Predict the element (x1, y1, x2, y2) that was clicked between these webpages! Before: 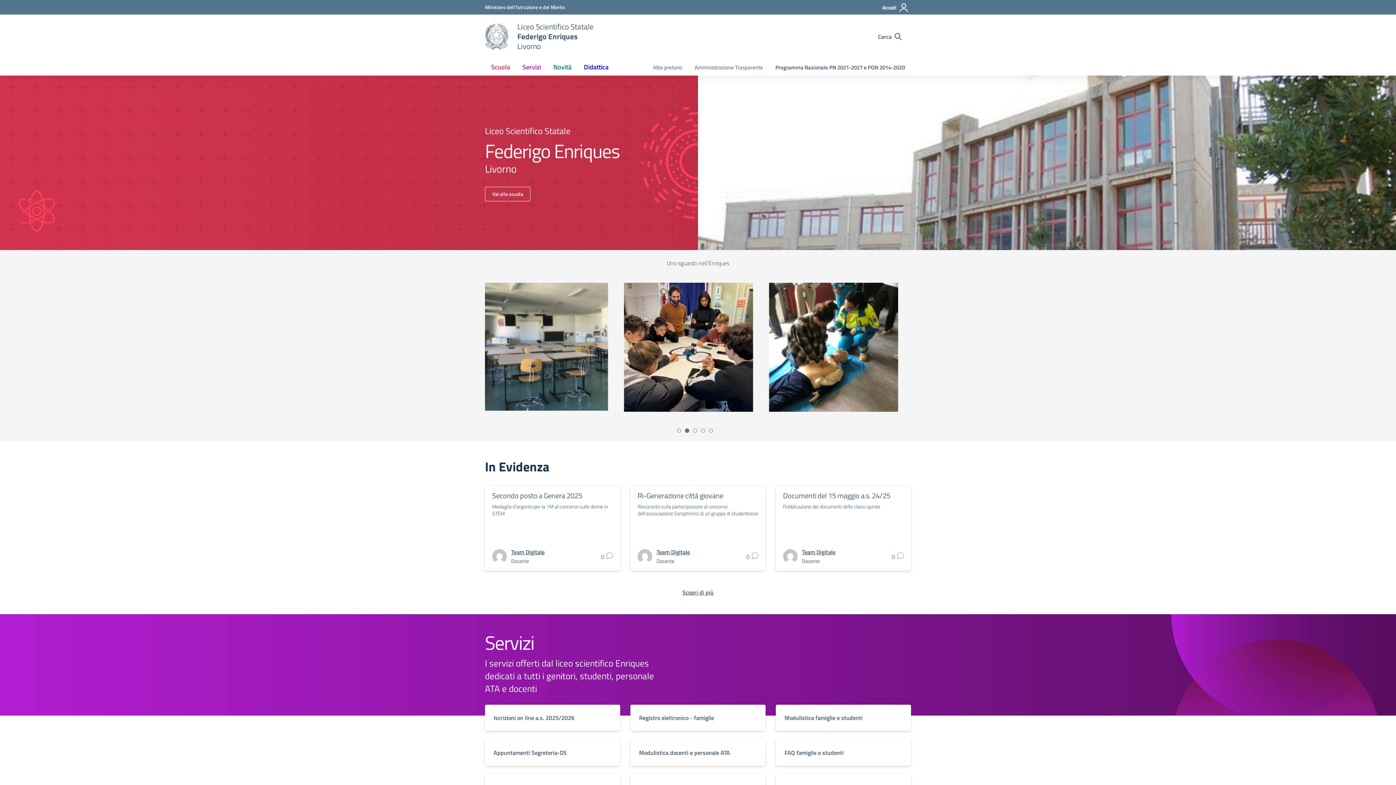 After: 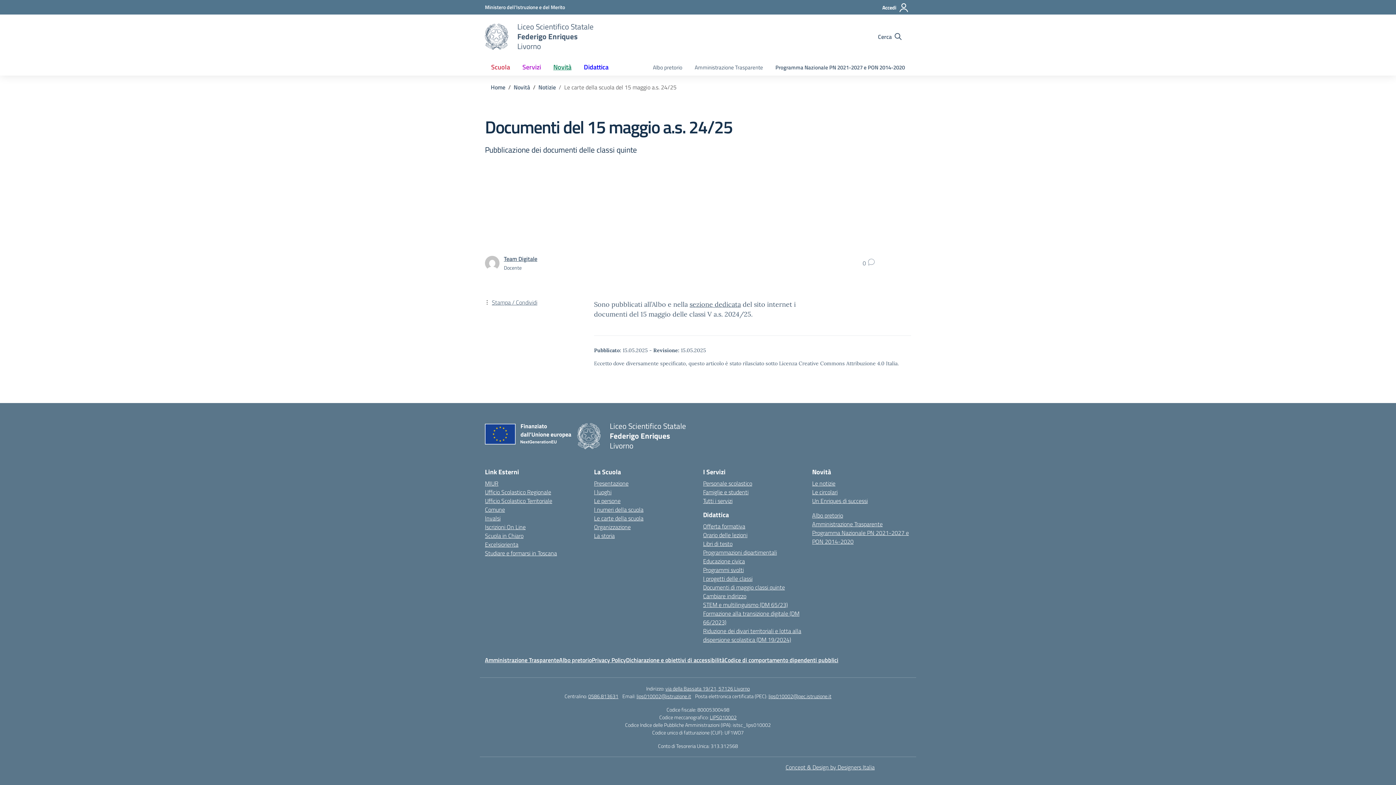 Action: bbox: (783, 490, 890, 501) label: Documenti del 15 maggio a.s. 24/25